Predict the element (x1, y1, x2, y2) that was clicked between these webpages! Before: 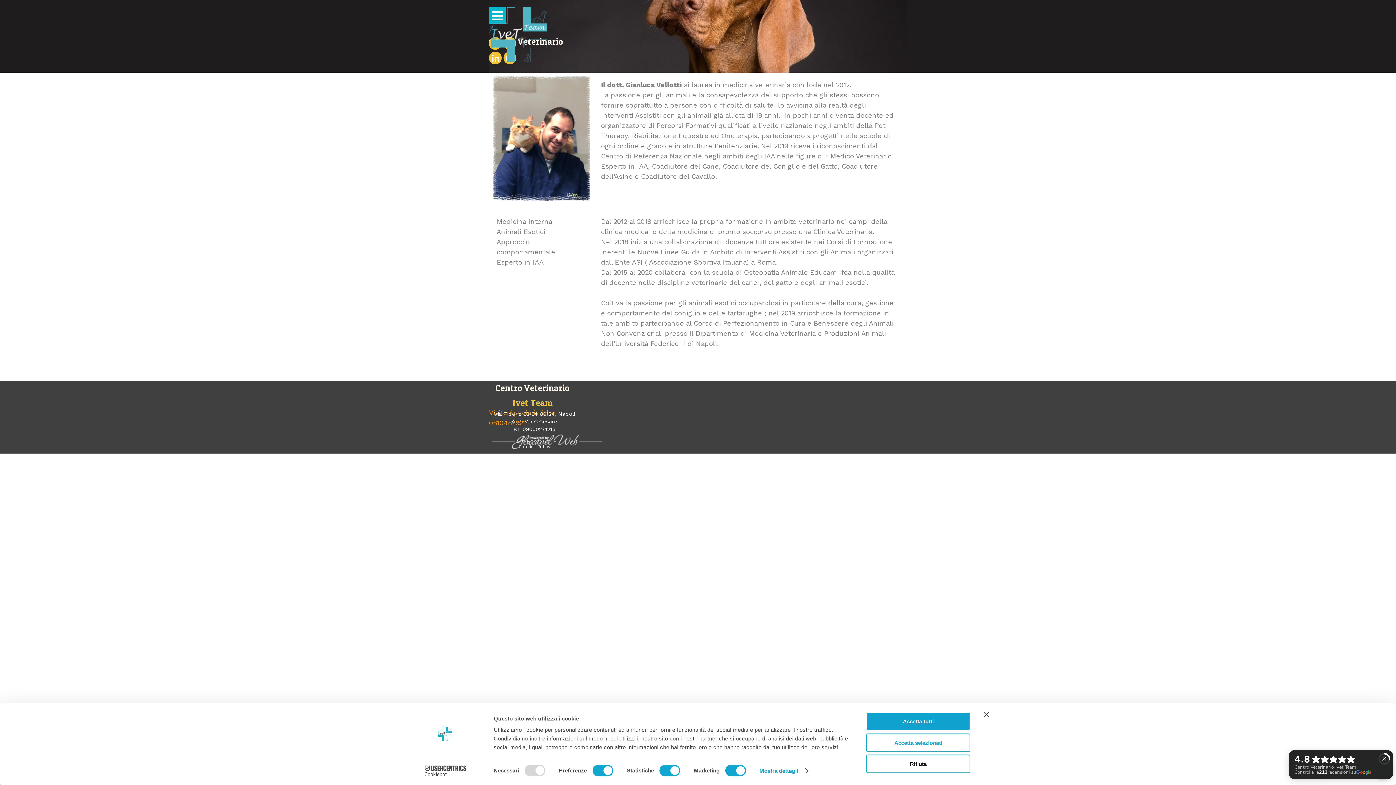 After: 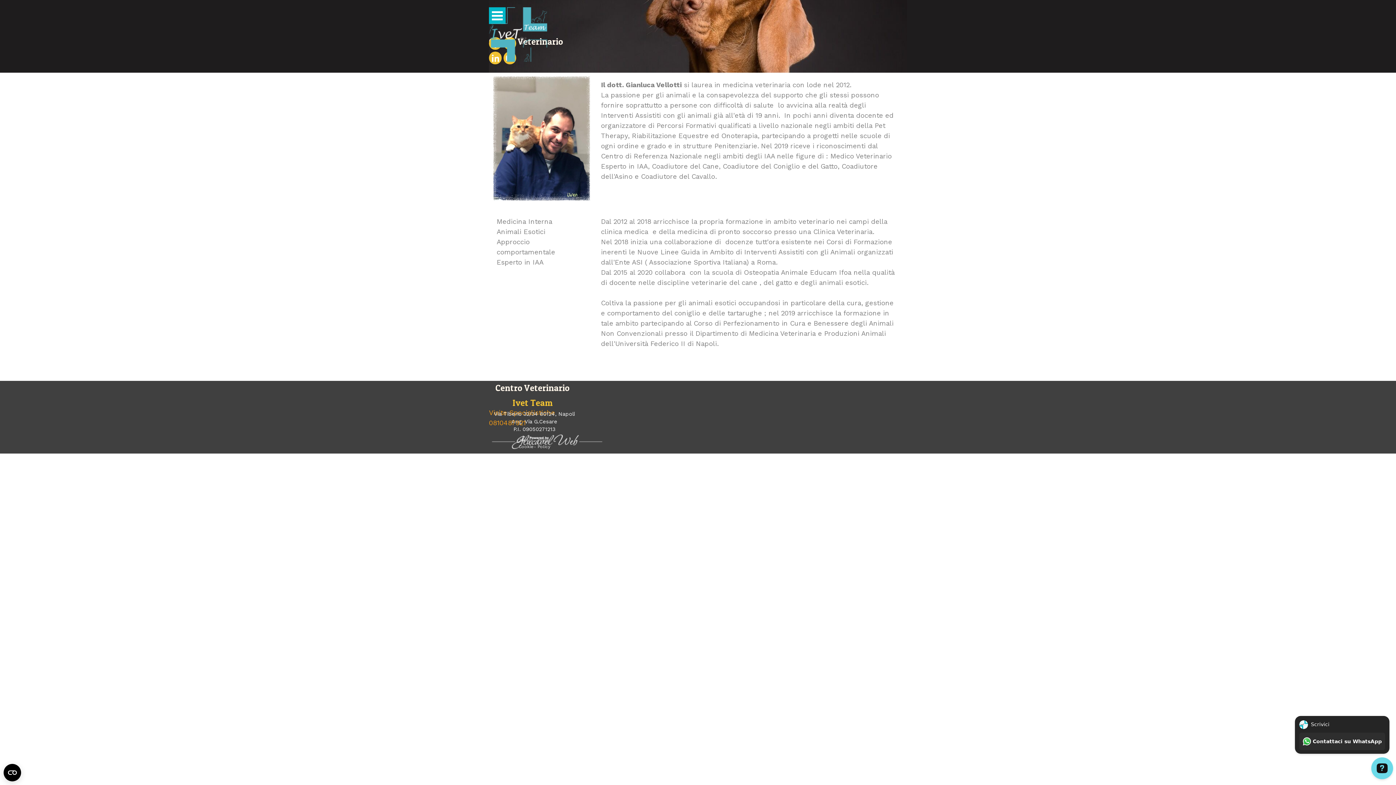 Action: bbox: (866, 712, 970, 731) label: Accetta tutti